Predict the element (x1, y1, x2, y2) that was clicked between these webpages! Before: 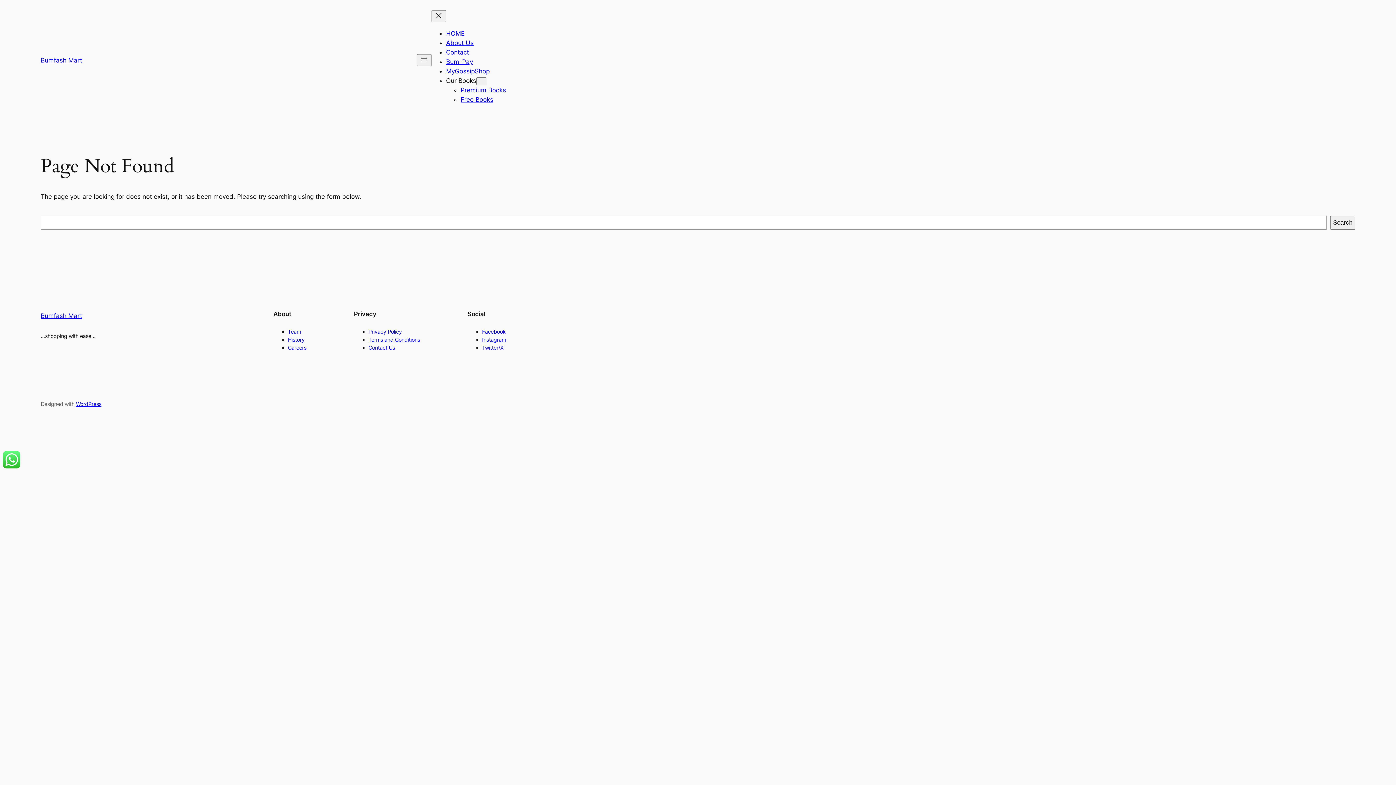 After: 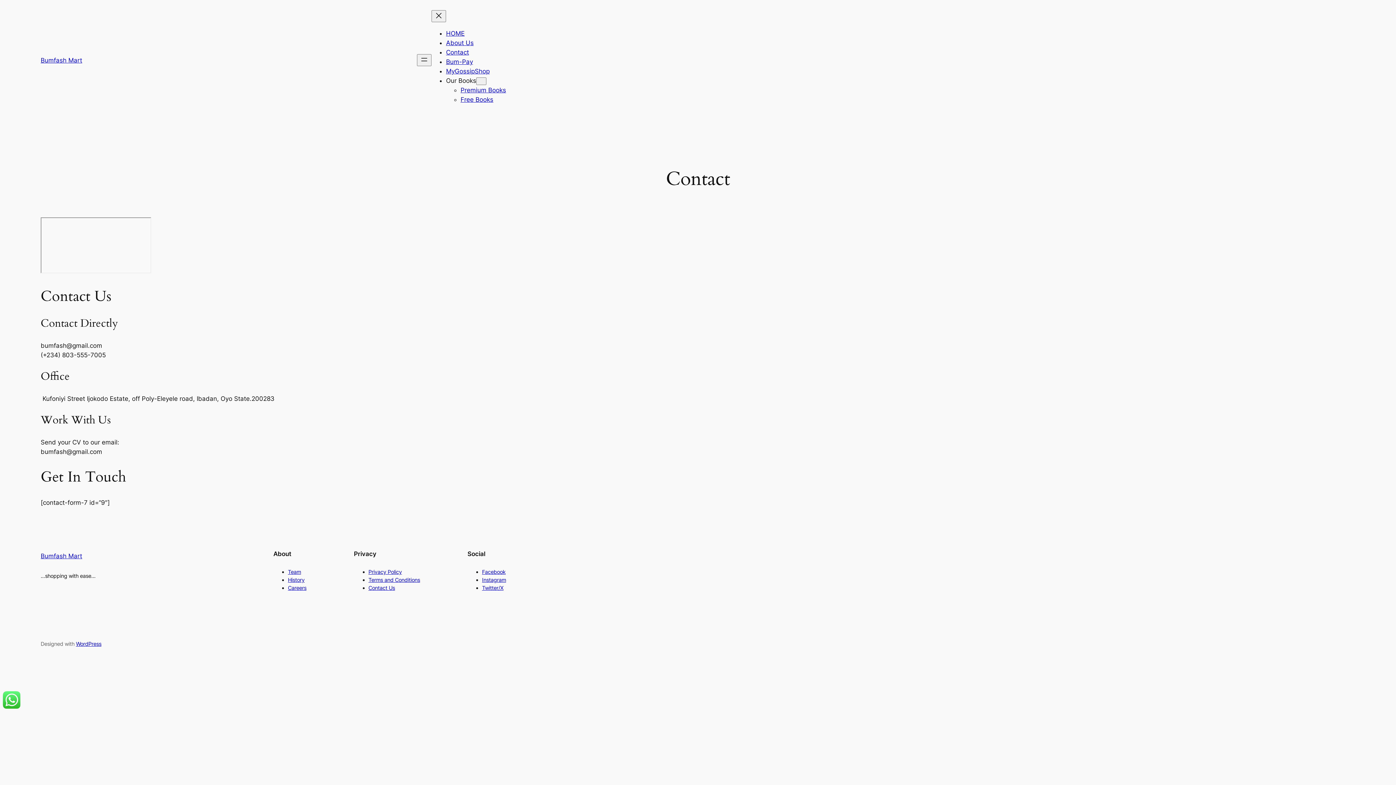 Action: bbox: (446, 48, 469, 55) label: Contact